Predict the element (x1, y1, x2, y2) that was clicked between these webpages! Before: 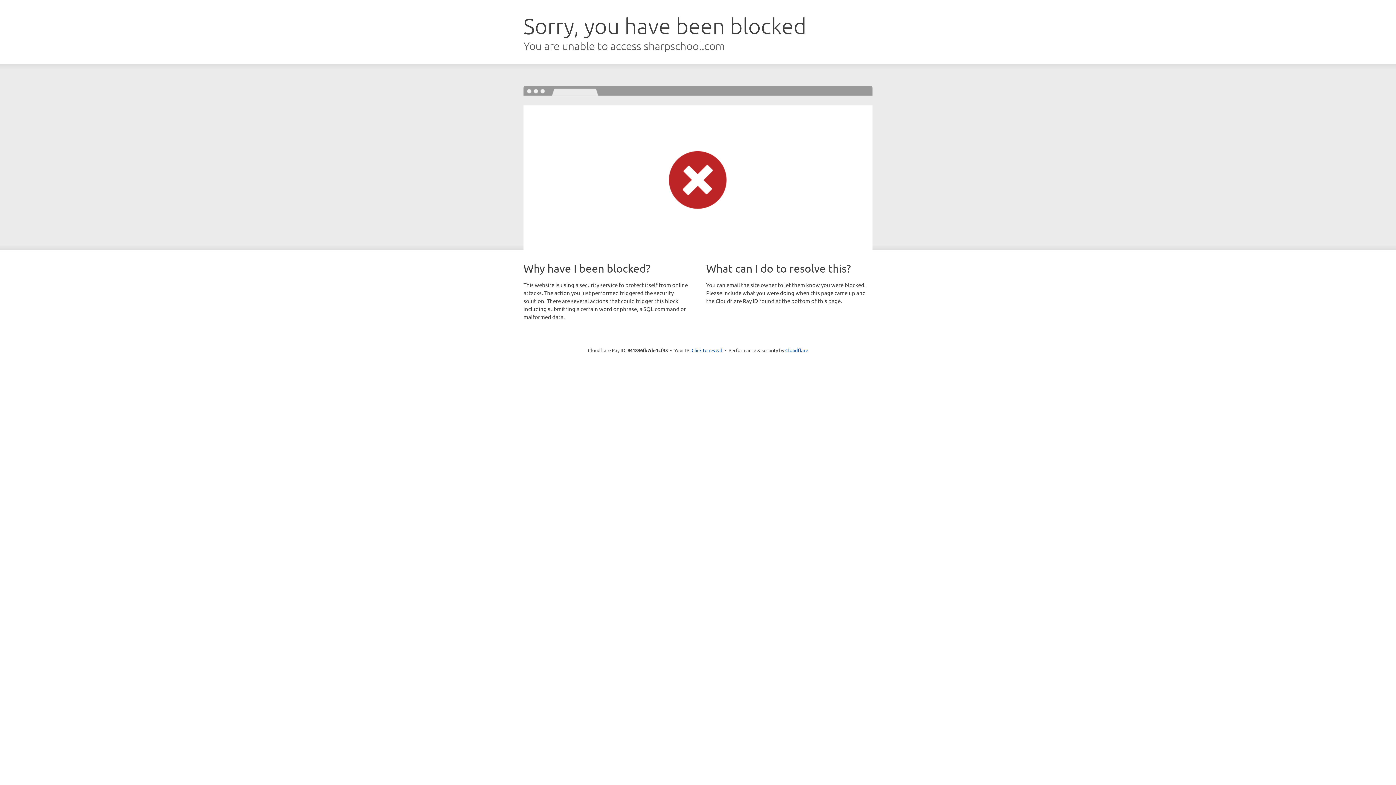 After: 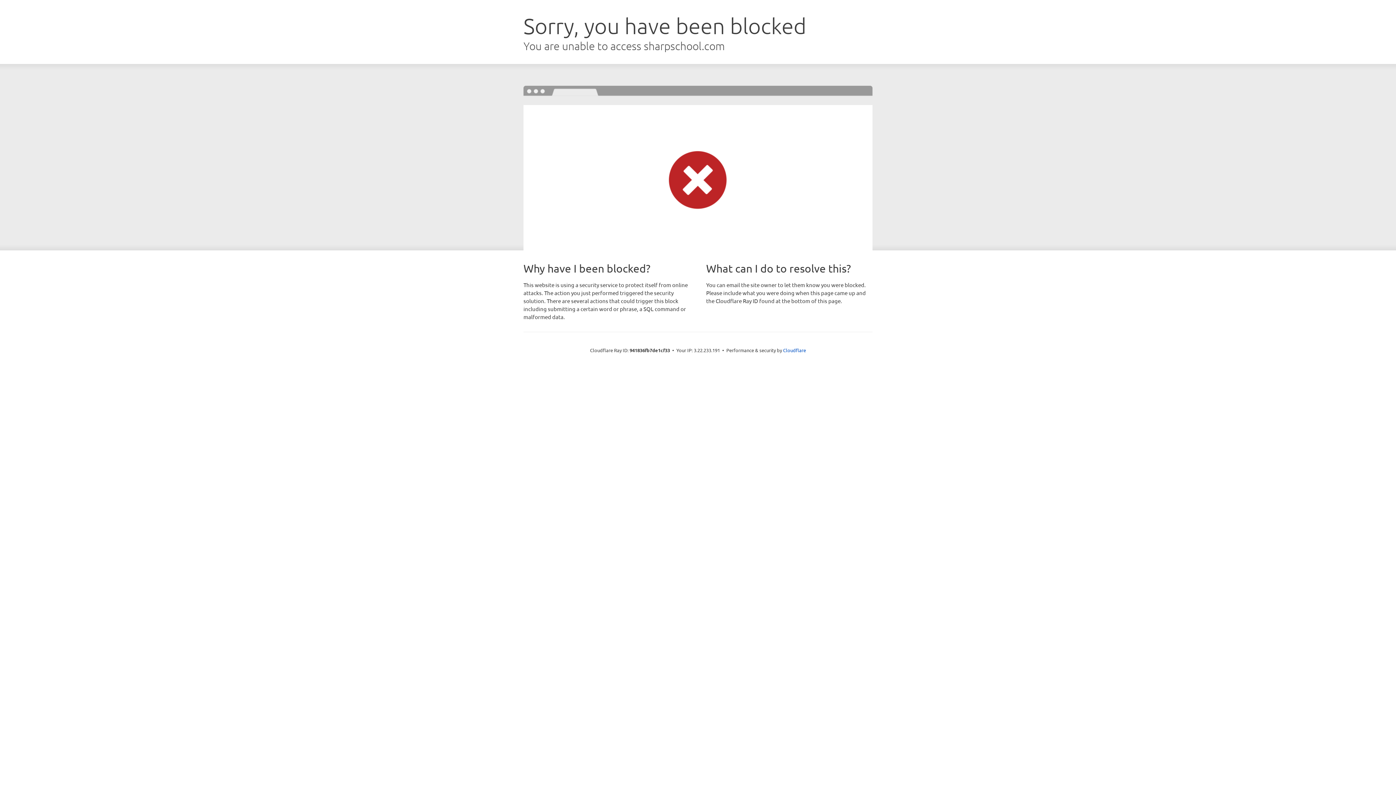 Action: bbox: (691, 346, 722, 353) label: Click to reveal